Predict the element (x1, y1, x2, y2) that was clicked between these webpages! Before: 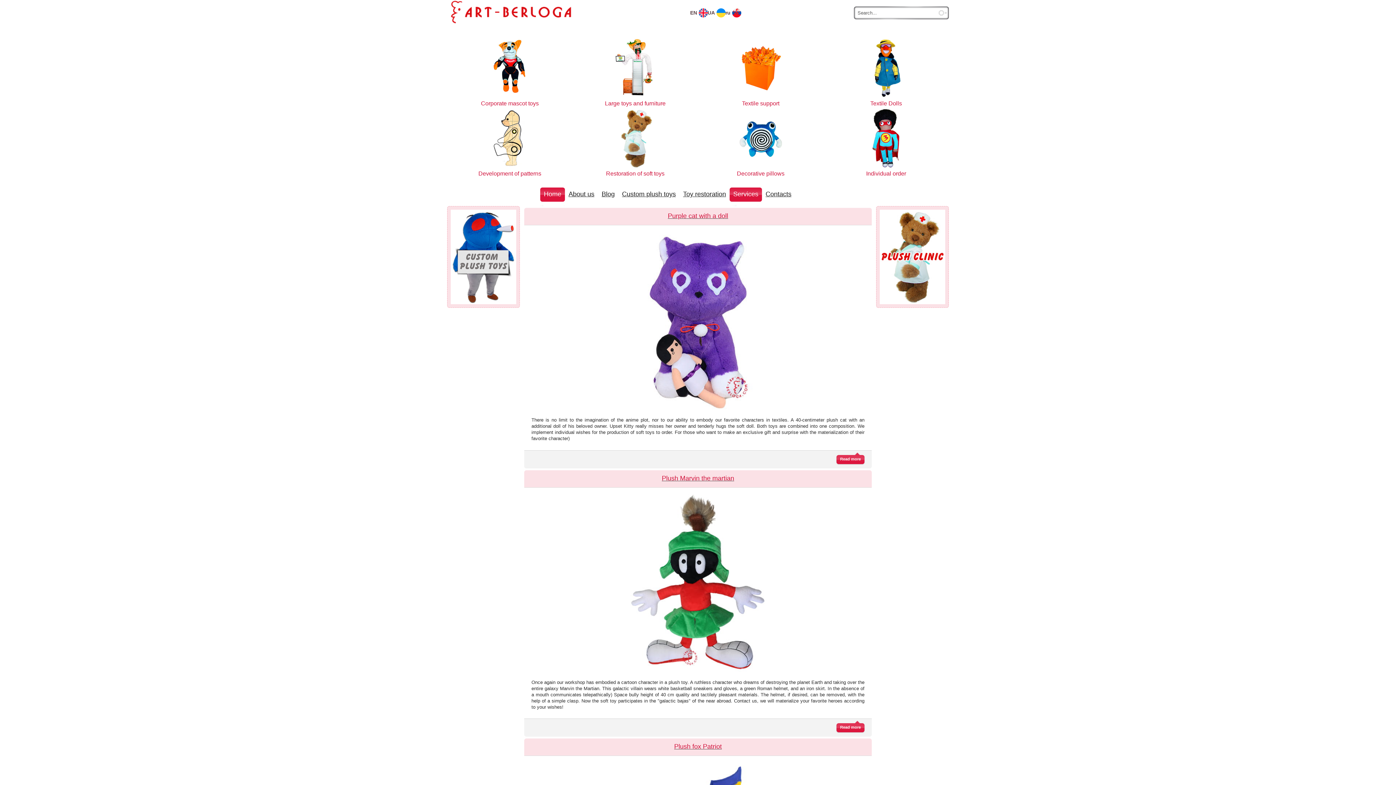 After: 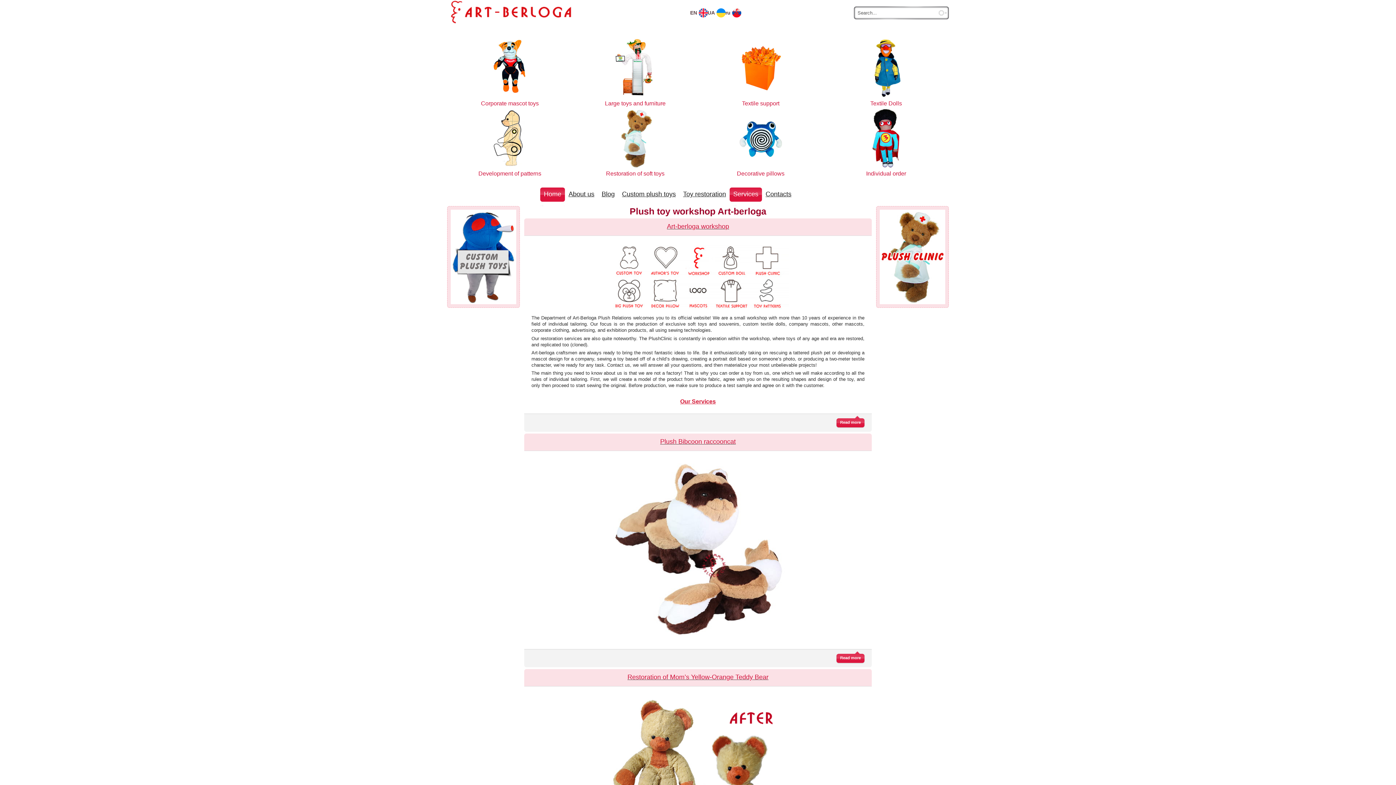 Action: bbox: (447, 20, 577, 25)